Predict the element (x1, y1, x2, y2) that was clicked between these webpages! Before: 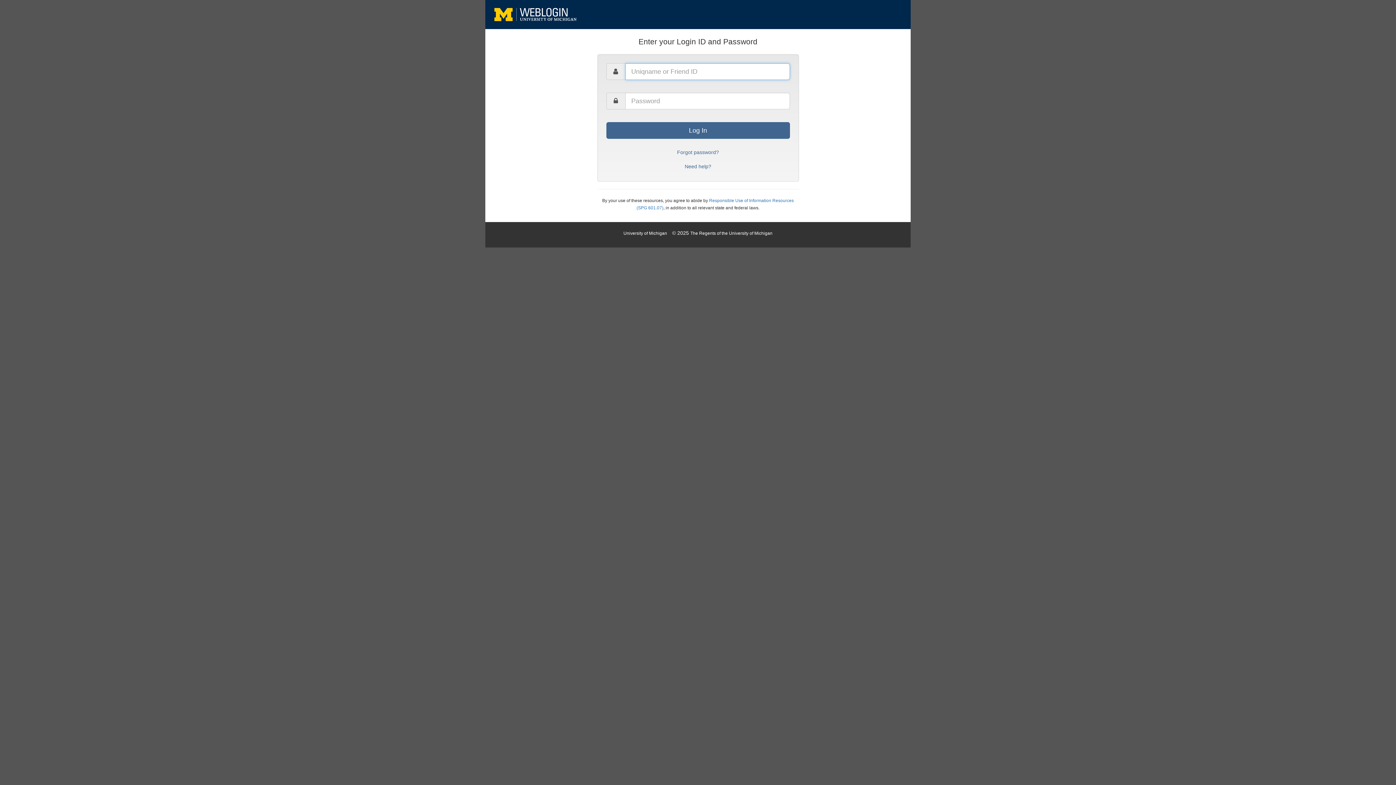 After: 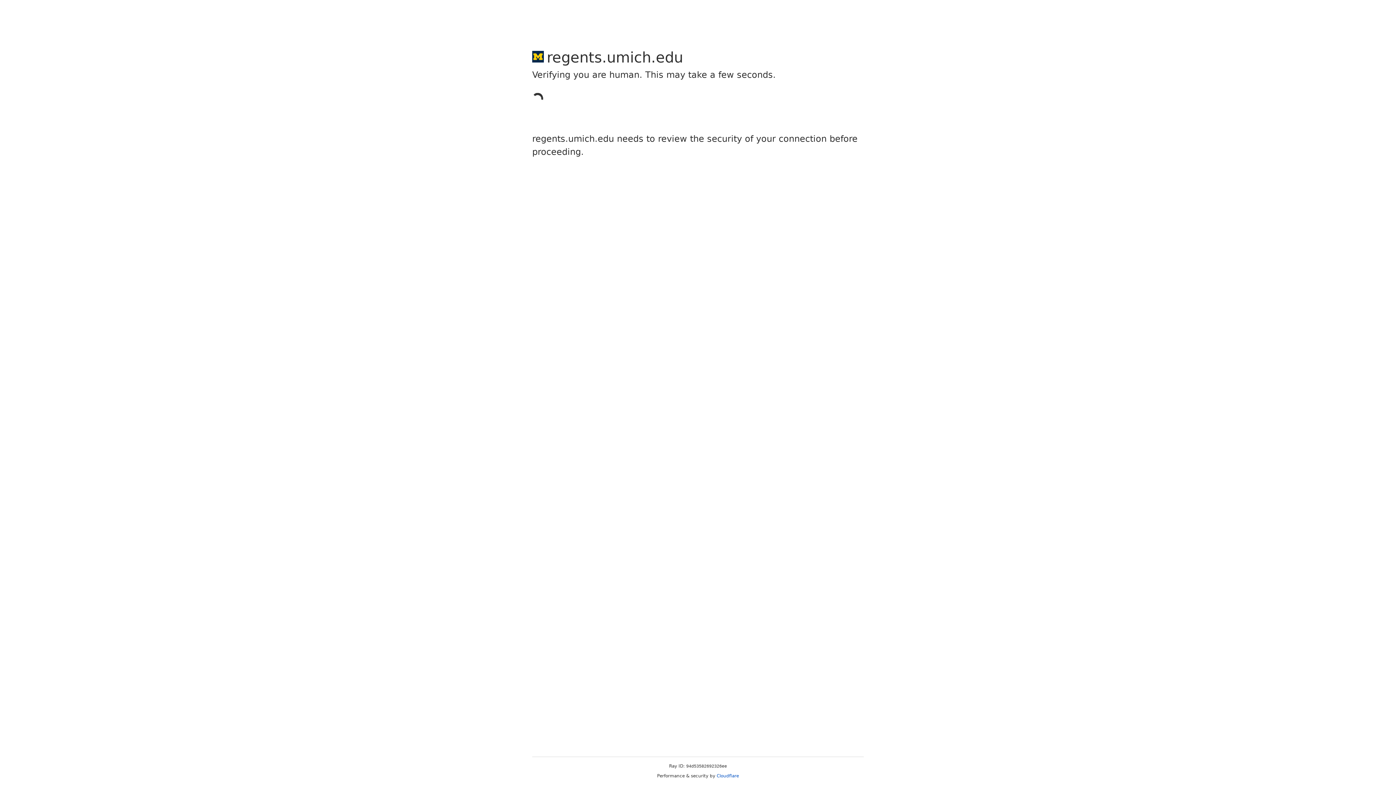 Action: label: The Regents of the University of Michigan bbox: (690, 230, 772, 236)